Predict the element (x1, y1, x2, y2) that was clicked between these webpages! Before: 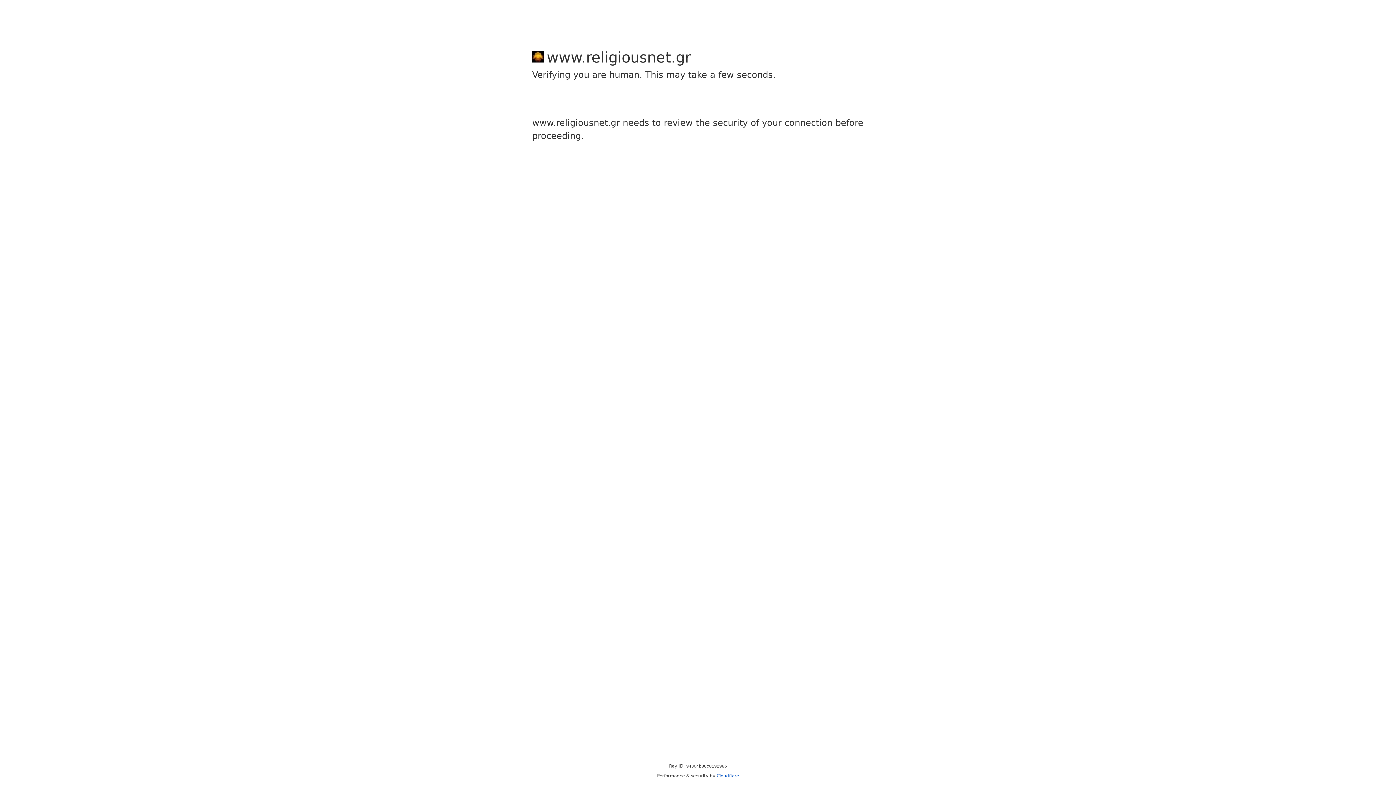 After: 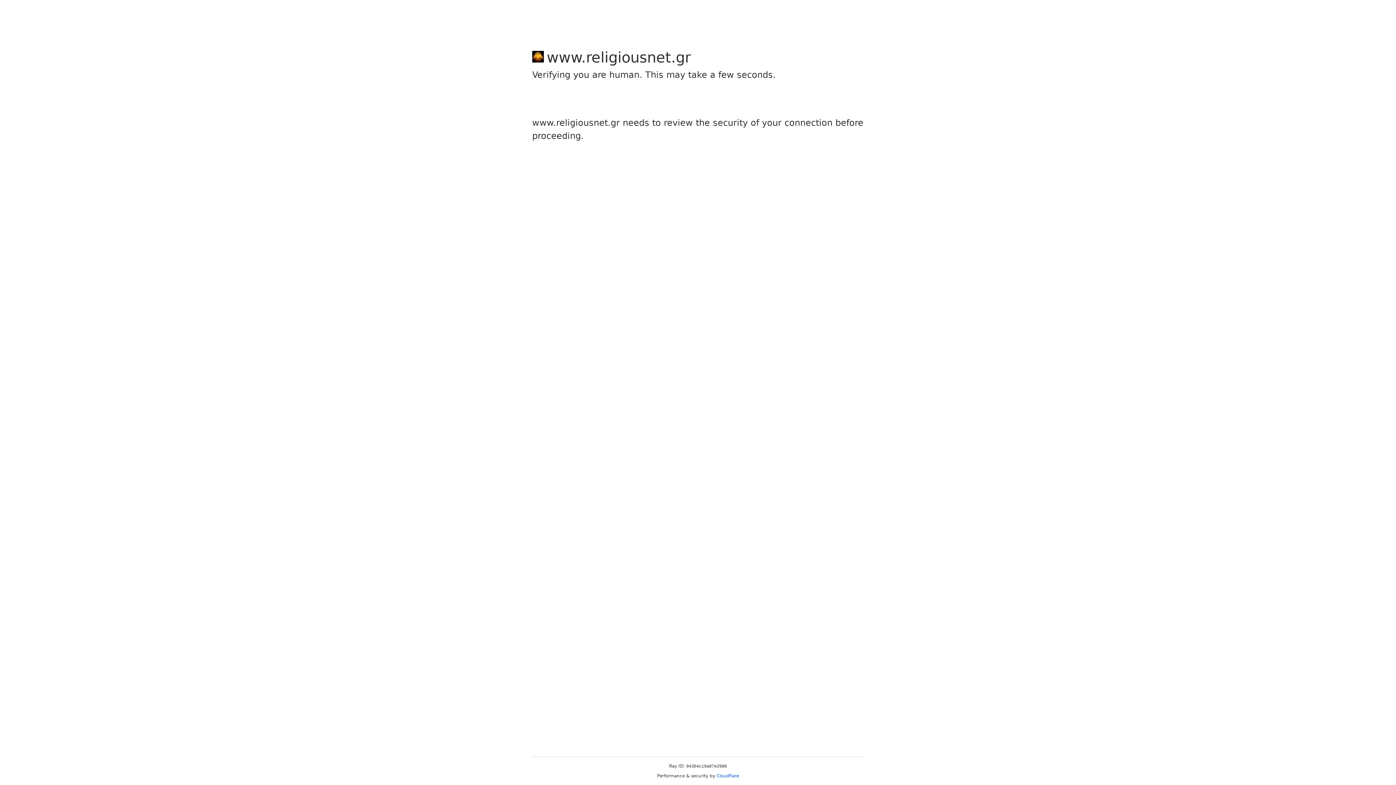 Action: label: Cloudflare bbox: (716, 773, 739, 778)